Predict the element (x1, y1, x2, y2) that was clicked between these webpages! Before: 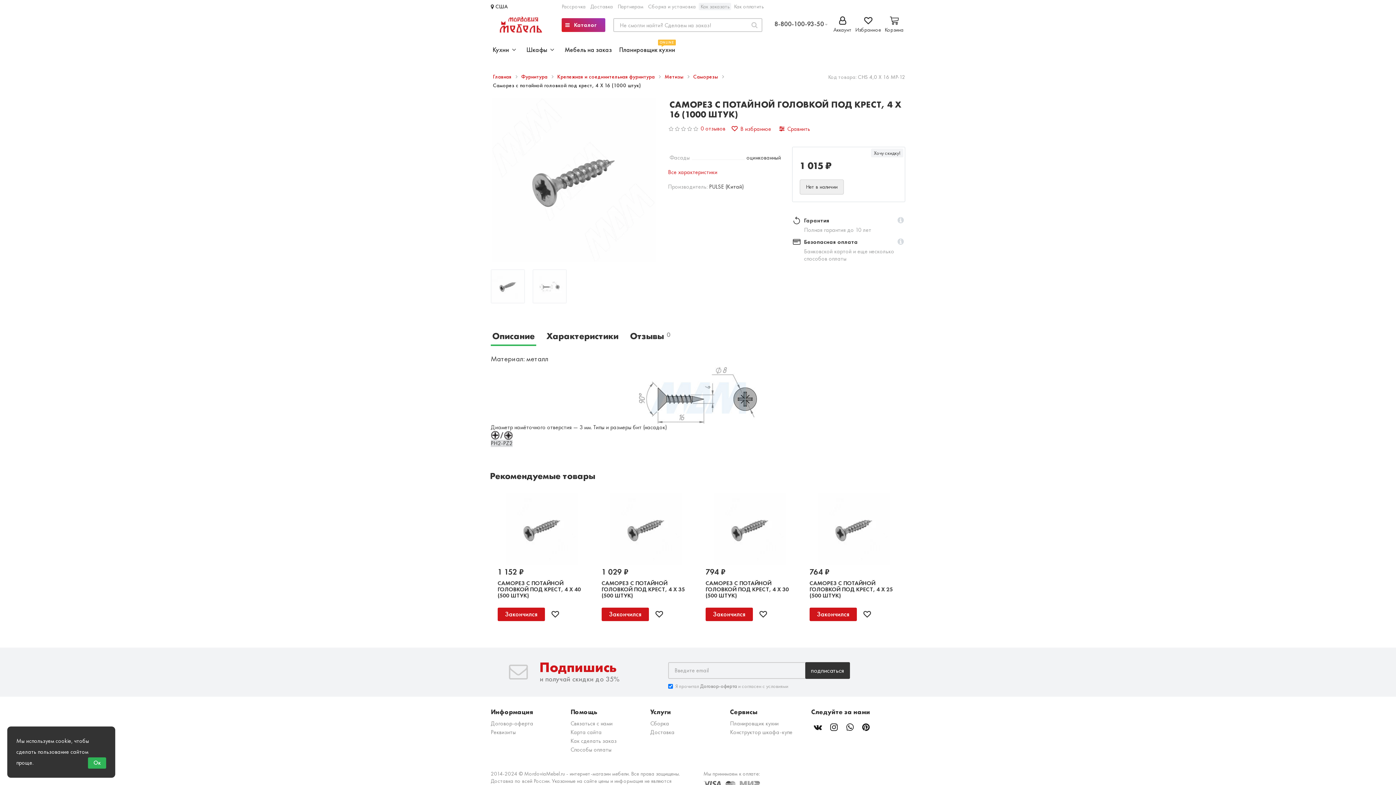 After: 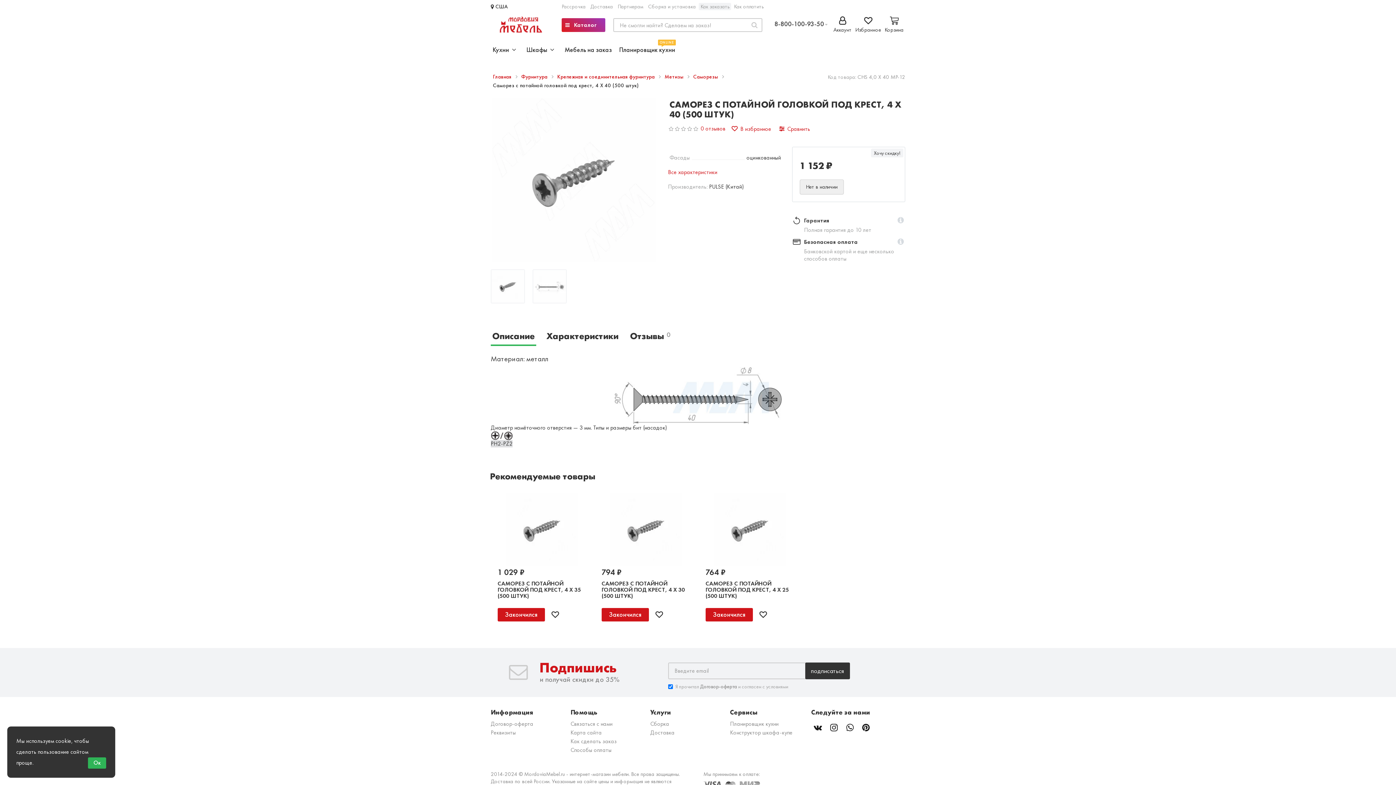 Action: bbox: (497, 579, 581, 599) label: САМОРЕЗ С ПОТАЙНОЙ ГОЛОВКОЙ ПОД КРЕСТ, 4 Х 40 (500 ШТУК)